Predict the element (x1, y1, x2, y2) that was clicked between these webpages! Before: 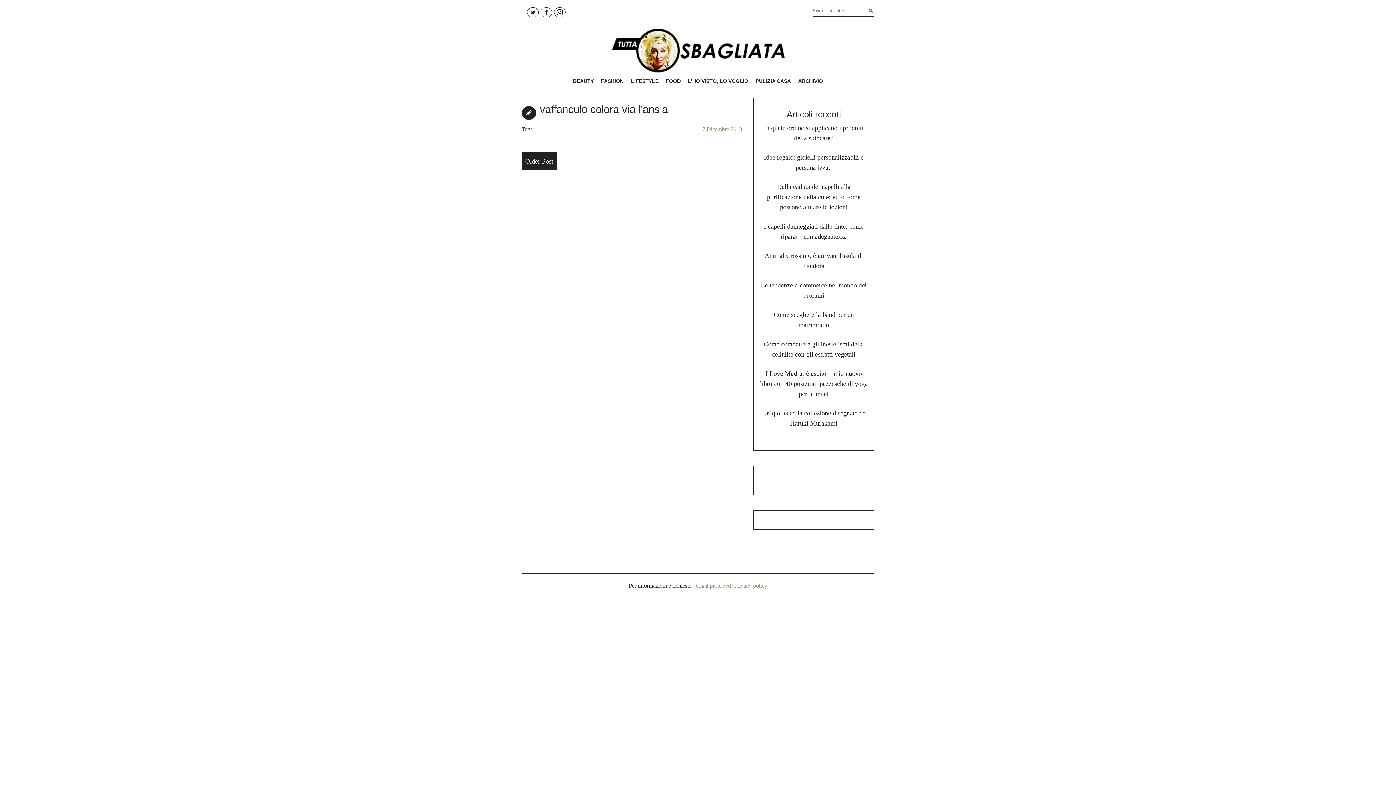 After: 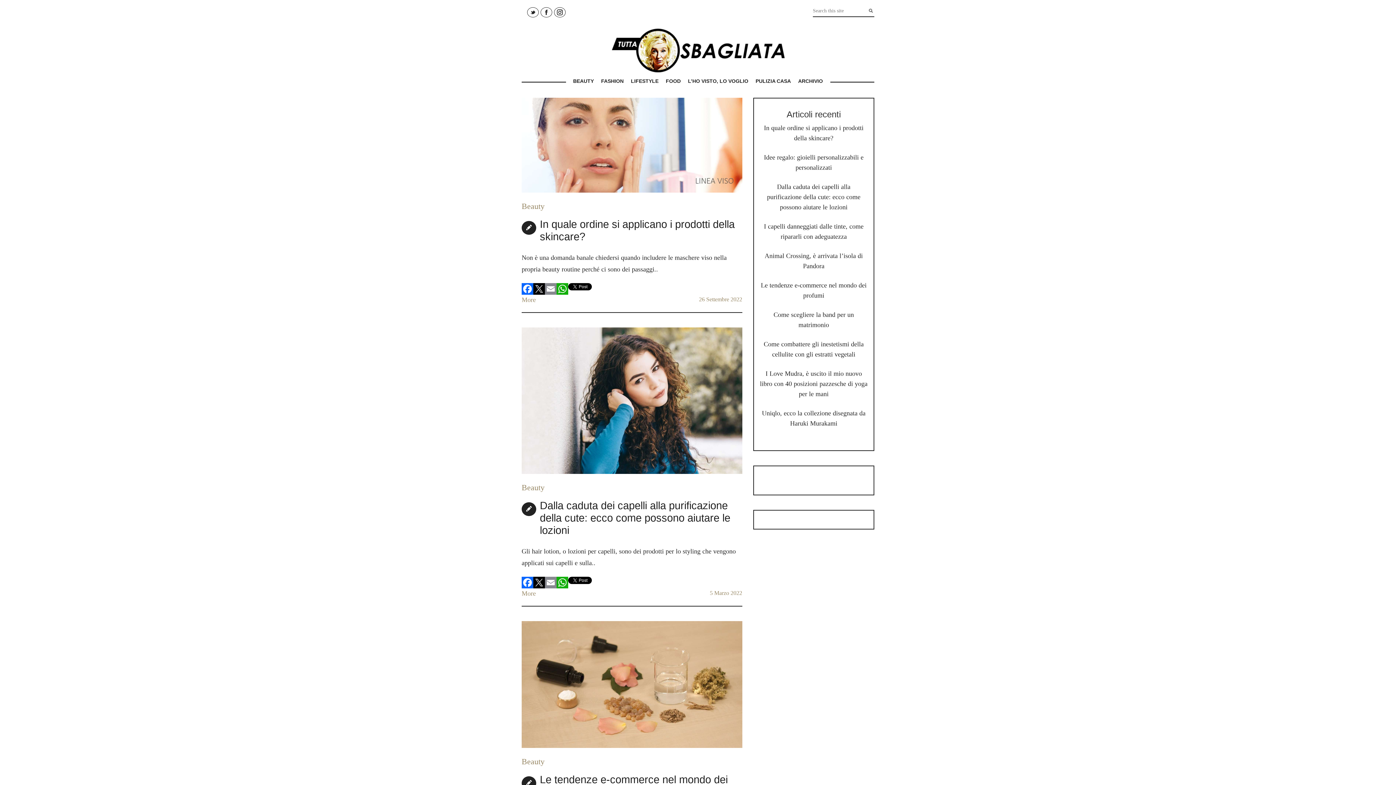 Action: bbox: (569, 74, 597, 87) label: BEAUTY